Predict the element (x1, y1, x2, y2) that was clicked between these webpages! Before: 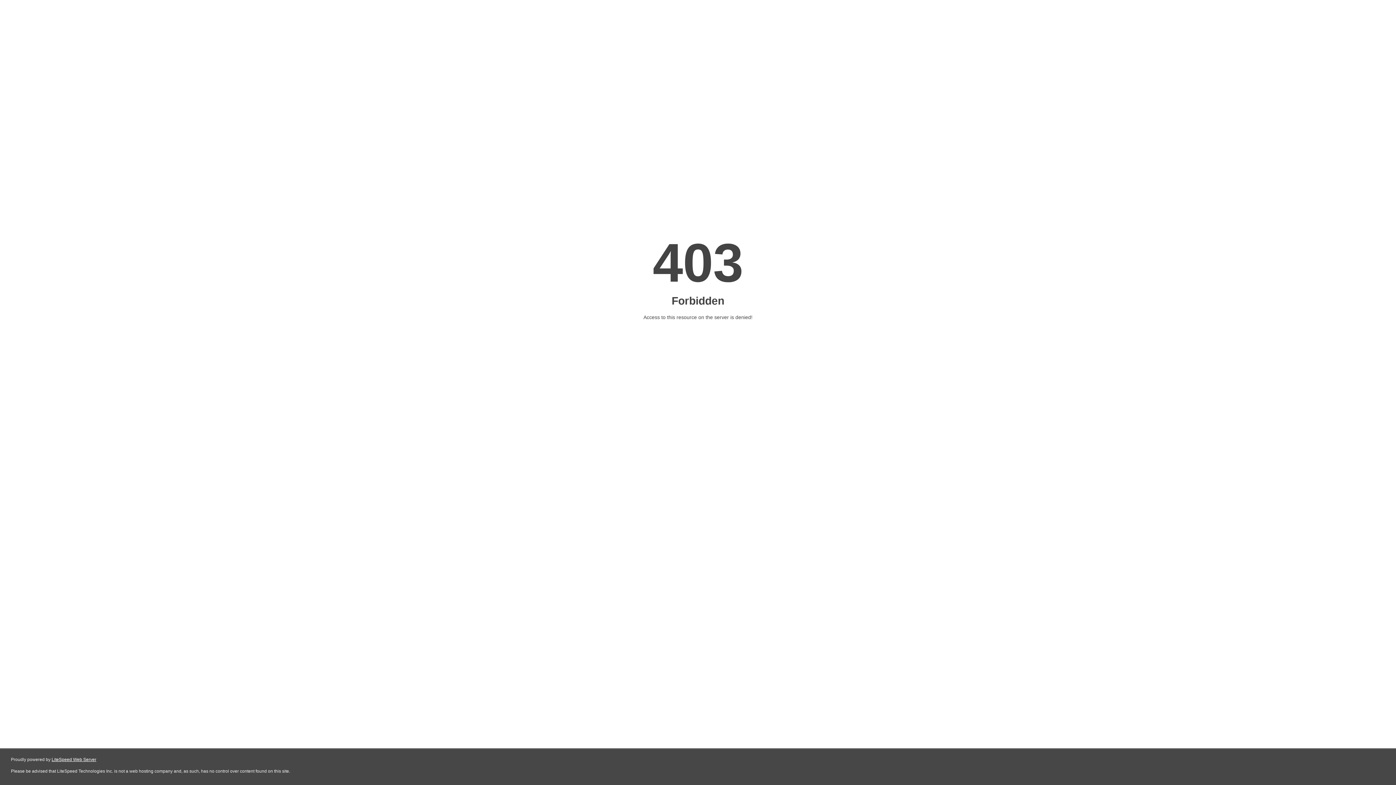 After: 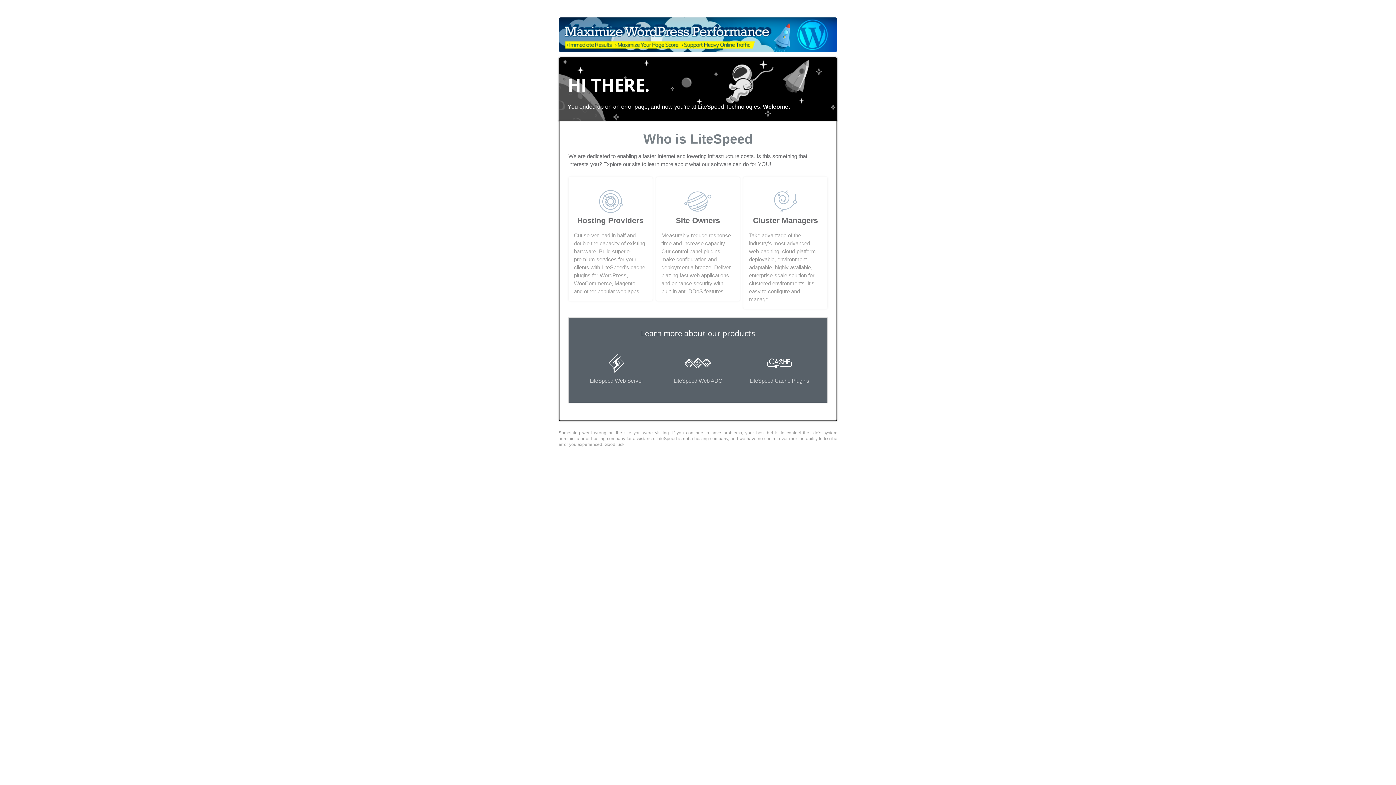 Action: label: LiteSpeed Web Server bbox: (51, 757, 96, 762)